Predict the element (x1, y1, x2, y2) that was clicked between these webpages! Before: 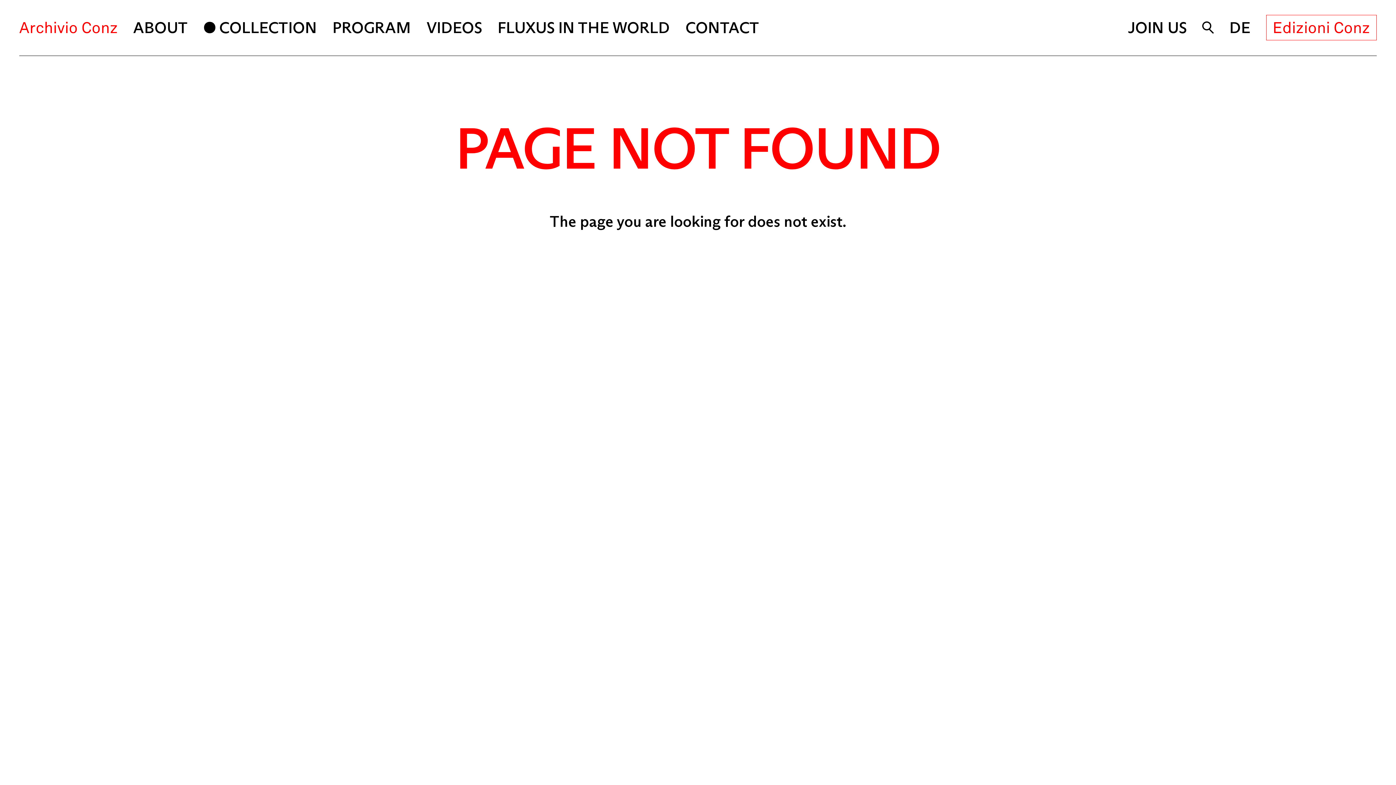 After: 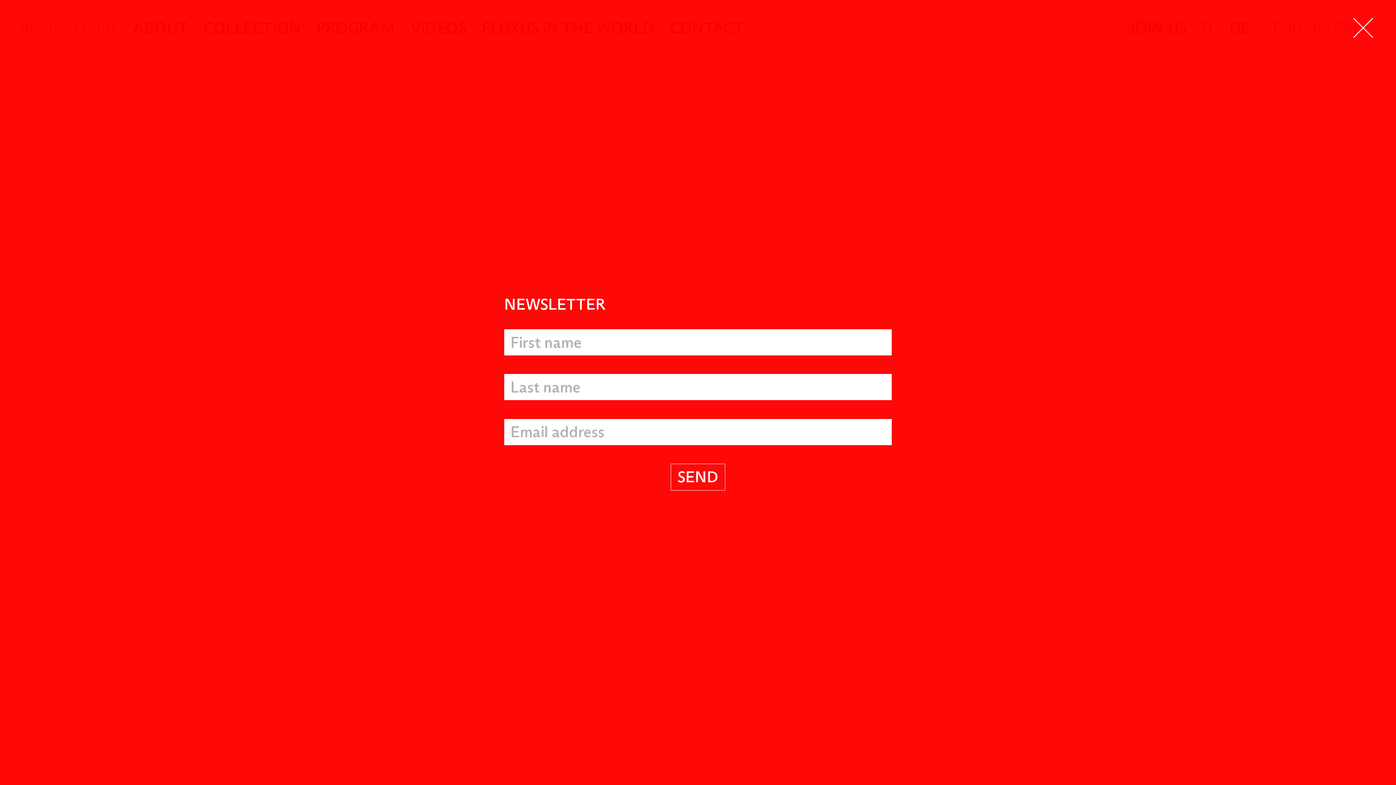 Action: bbox: (1128, 18, 1187, 37) label: JOIN US